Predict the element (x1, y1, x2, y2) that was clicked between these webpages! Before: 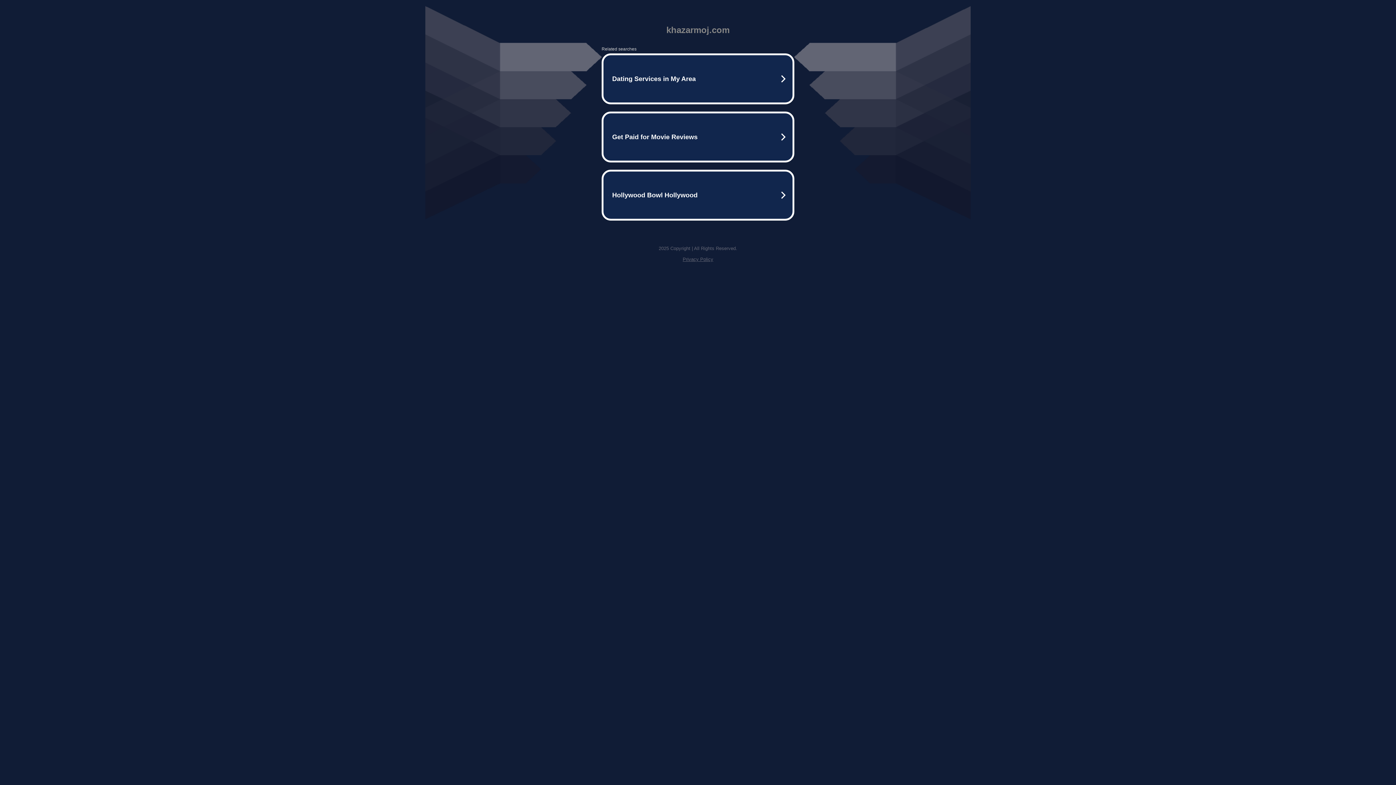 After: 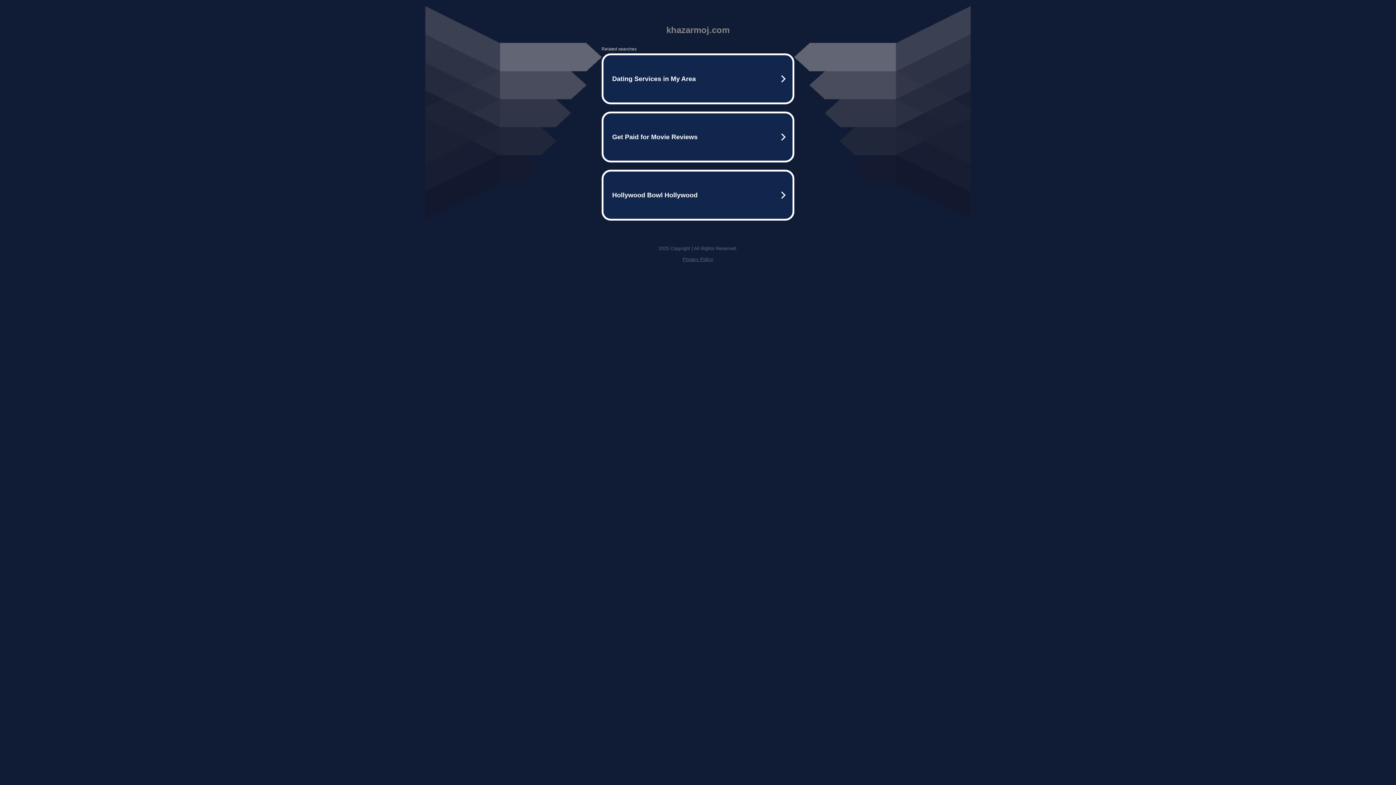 Action: bbox: (682, 256, 713, 262) label: Privacy Policy